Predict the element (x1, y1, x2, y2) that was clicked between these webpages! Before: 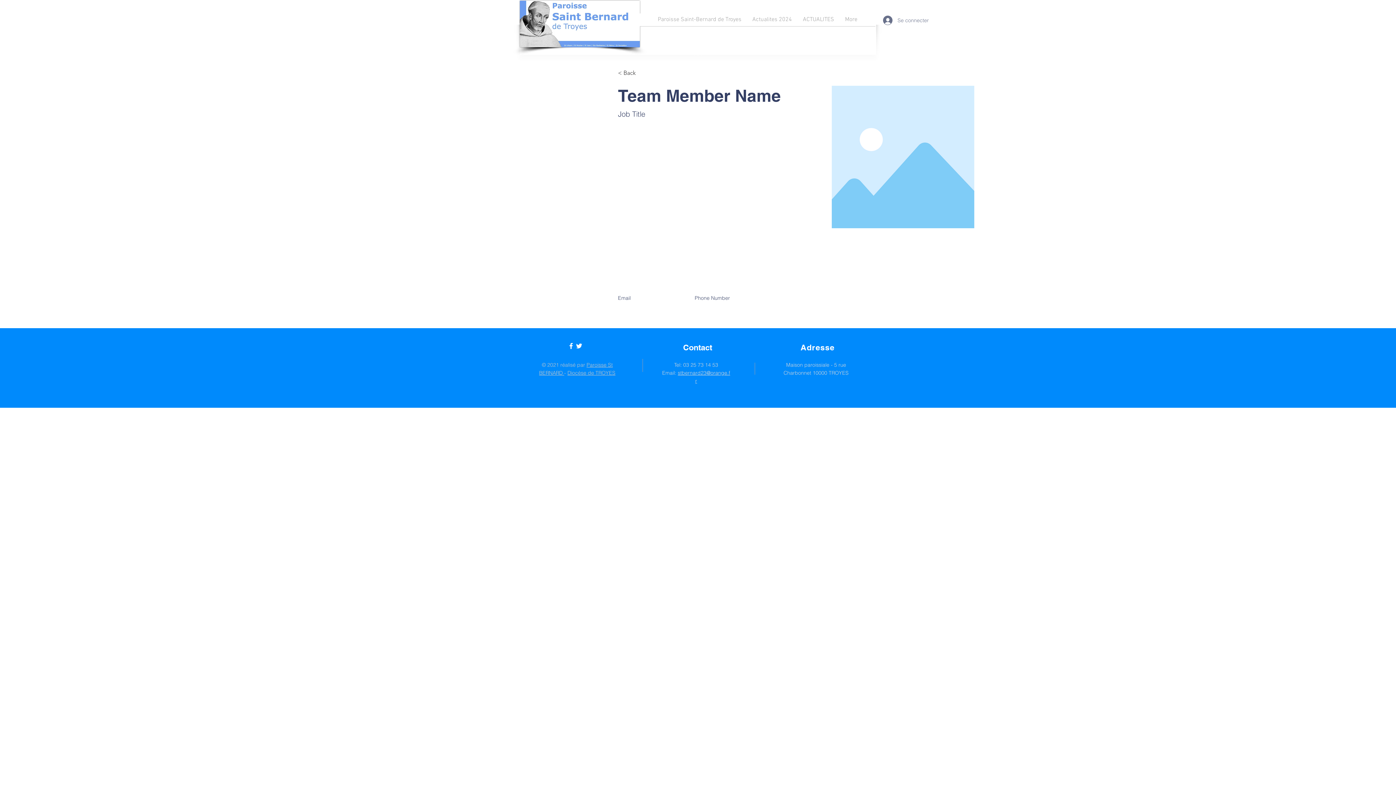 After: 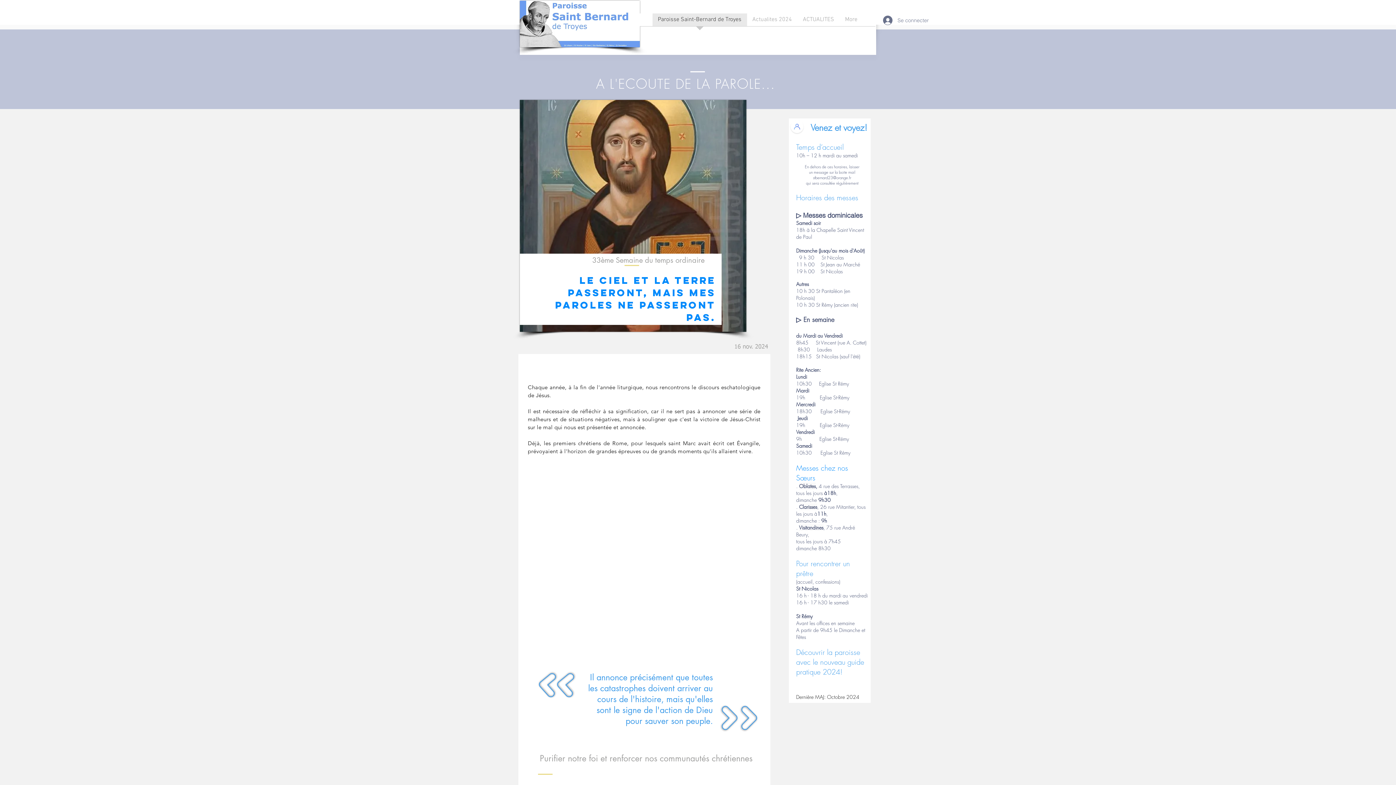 Action: label: Paroisse Saint-Bernard de Troyes bbox: (652, 13, 747, 30)